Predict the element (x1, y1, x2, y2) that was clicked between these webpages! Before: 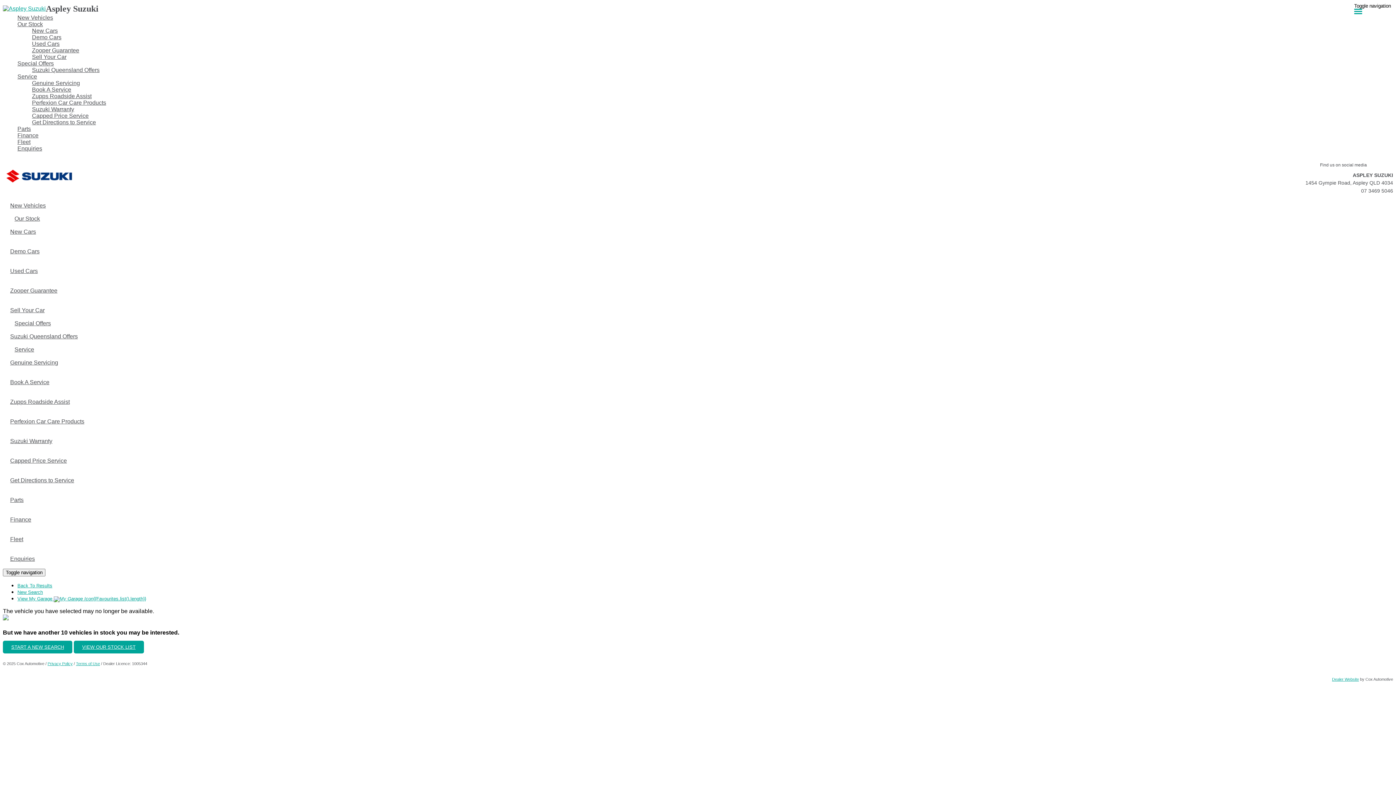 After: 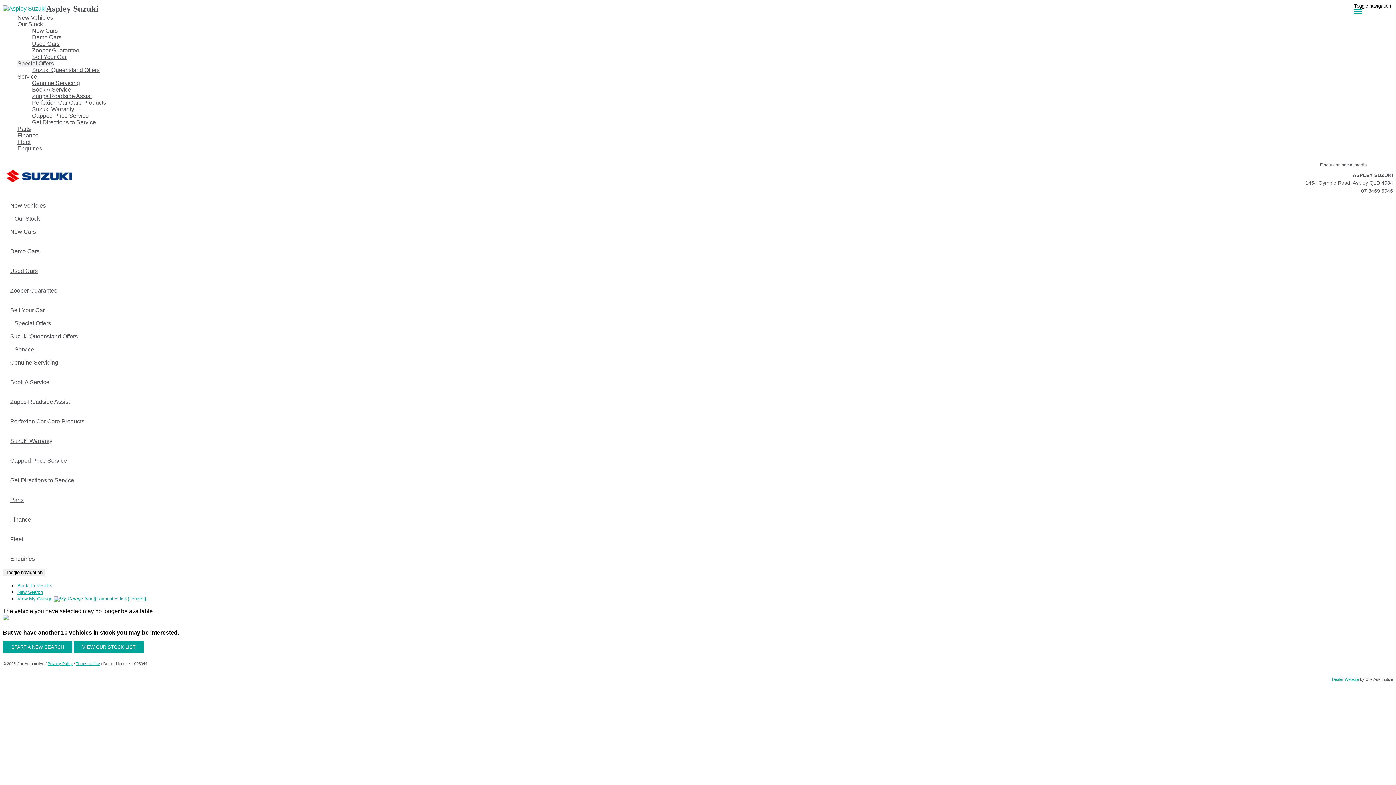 Action: label: Special Offers bbox: (17, 60, 53, 66)